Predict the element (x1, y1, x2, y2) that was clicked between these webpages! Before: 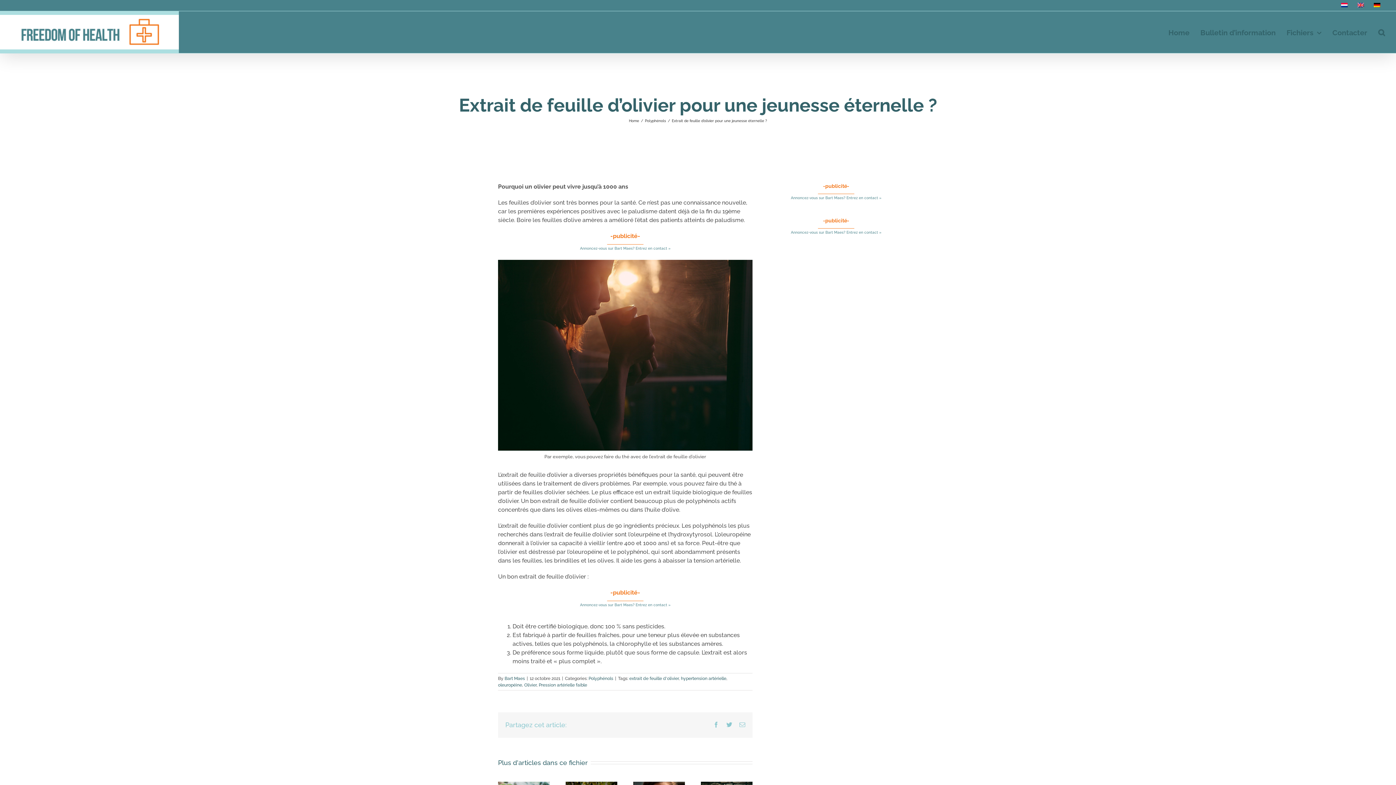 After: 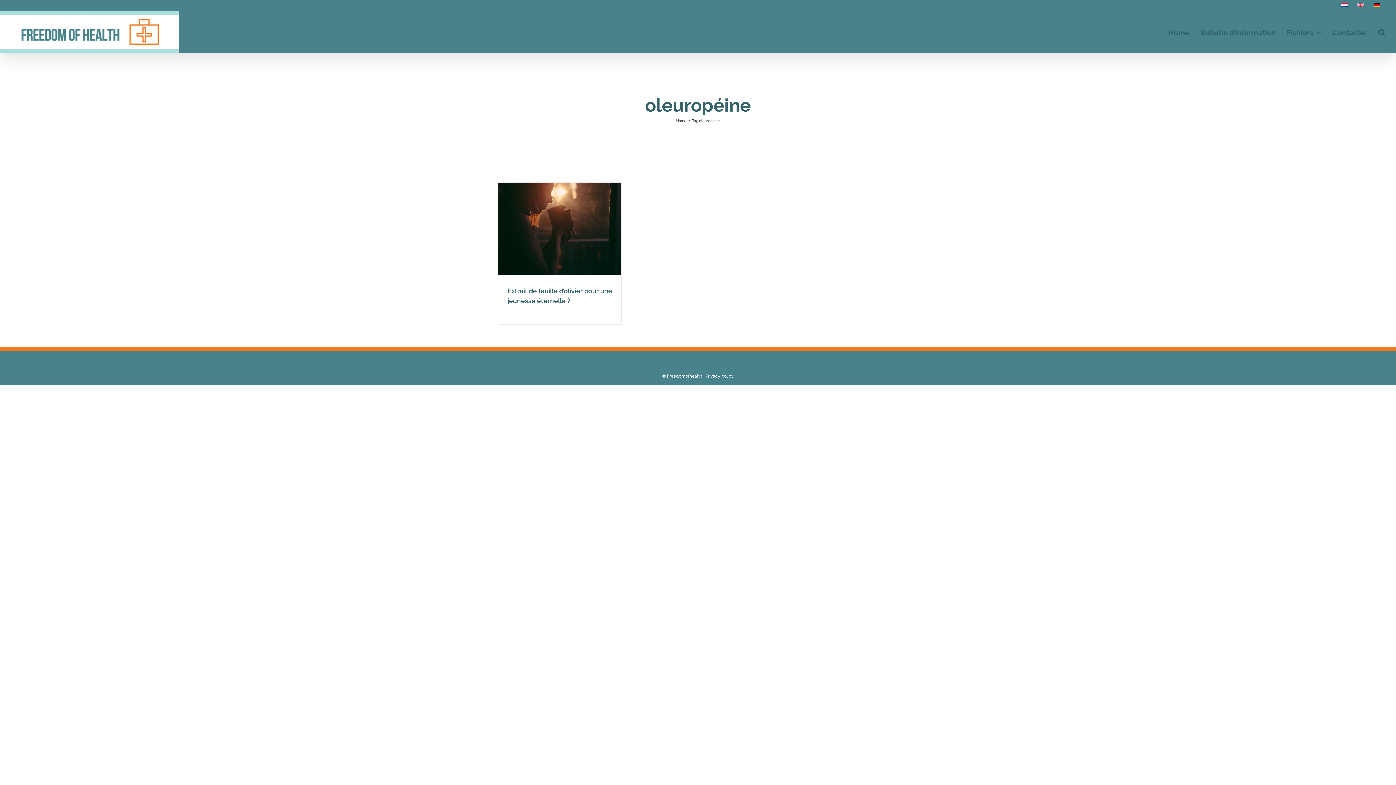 Action: bbox: (498, 682, 522, 687) label: oleuropéine